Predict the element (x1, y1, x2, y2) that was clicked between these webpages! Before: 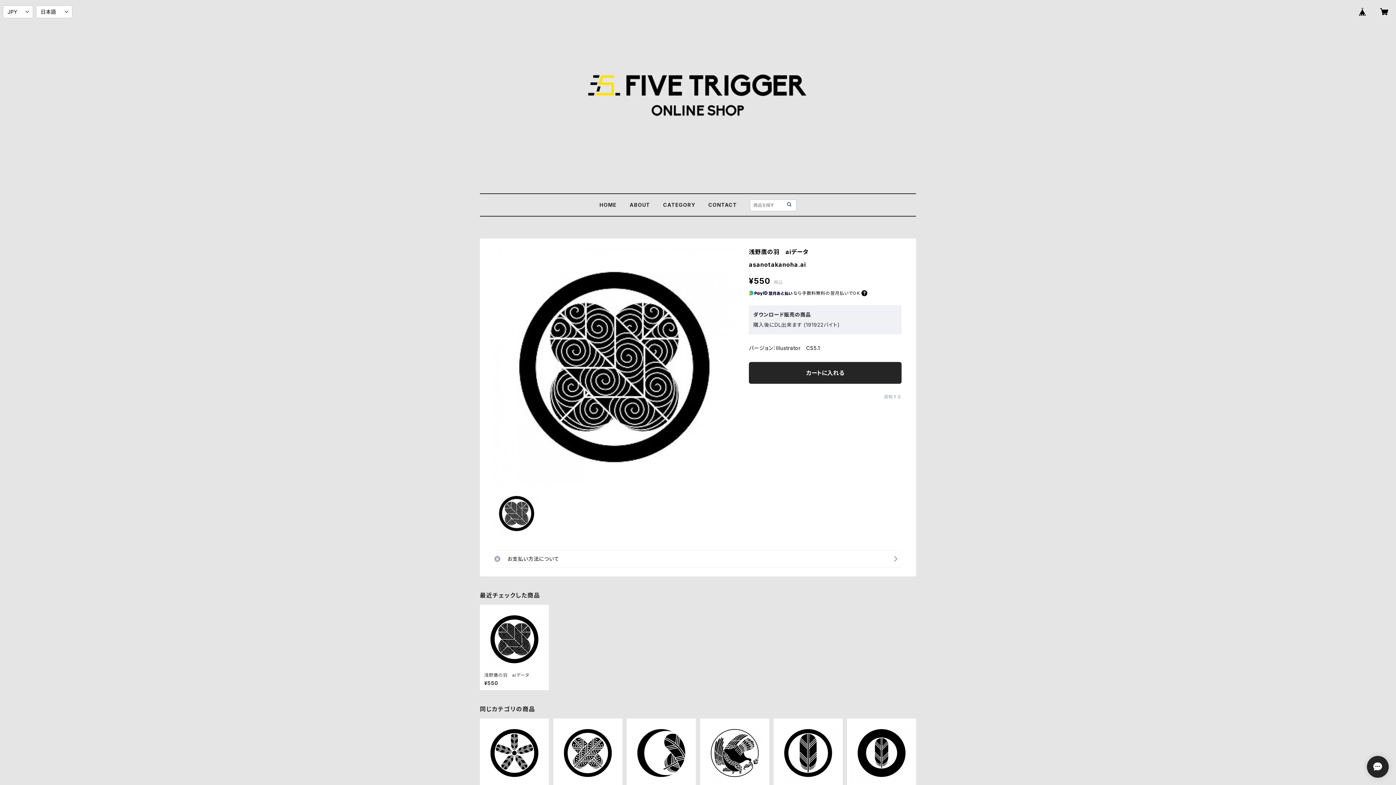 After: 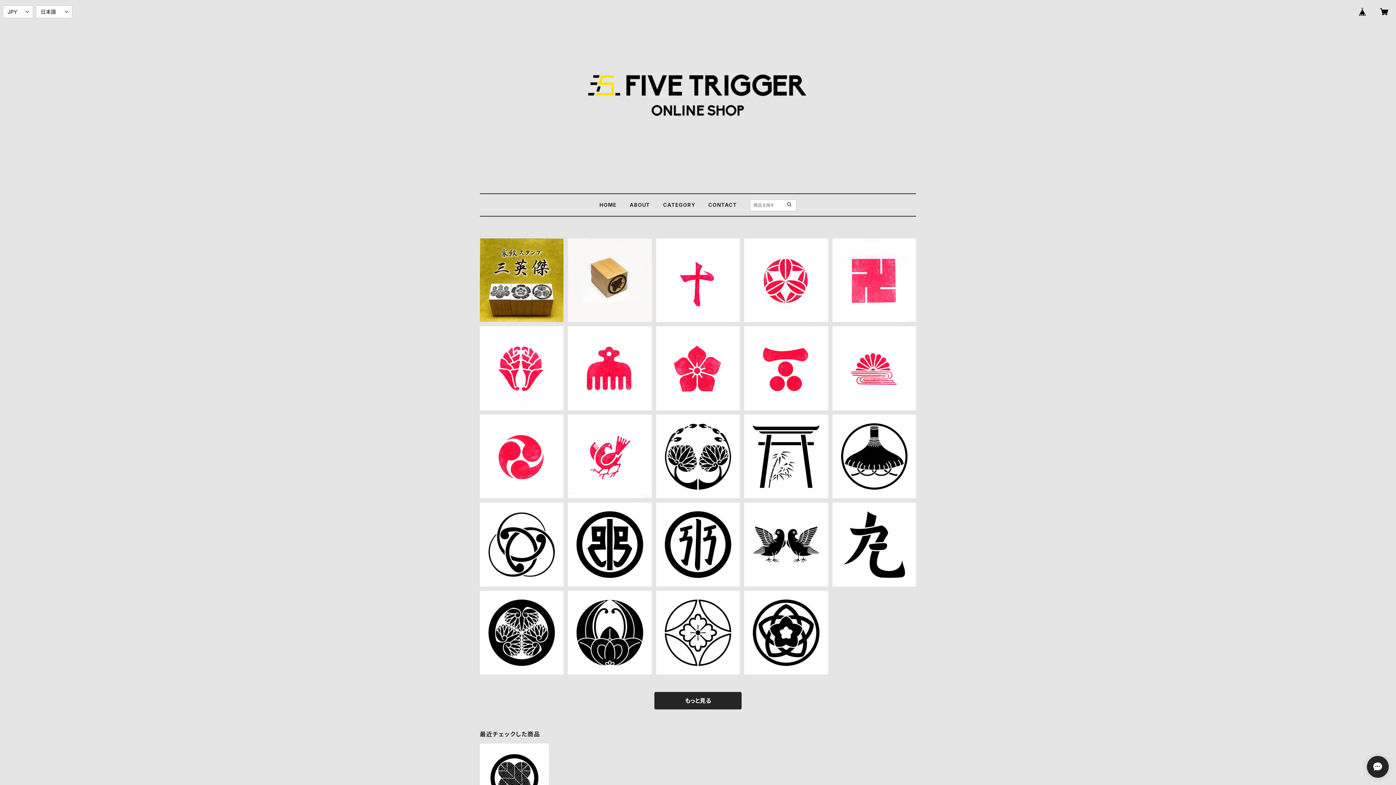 Action: bbox: (599, 201, 616, 208) label: HOME